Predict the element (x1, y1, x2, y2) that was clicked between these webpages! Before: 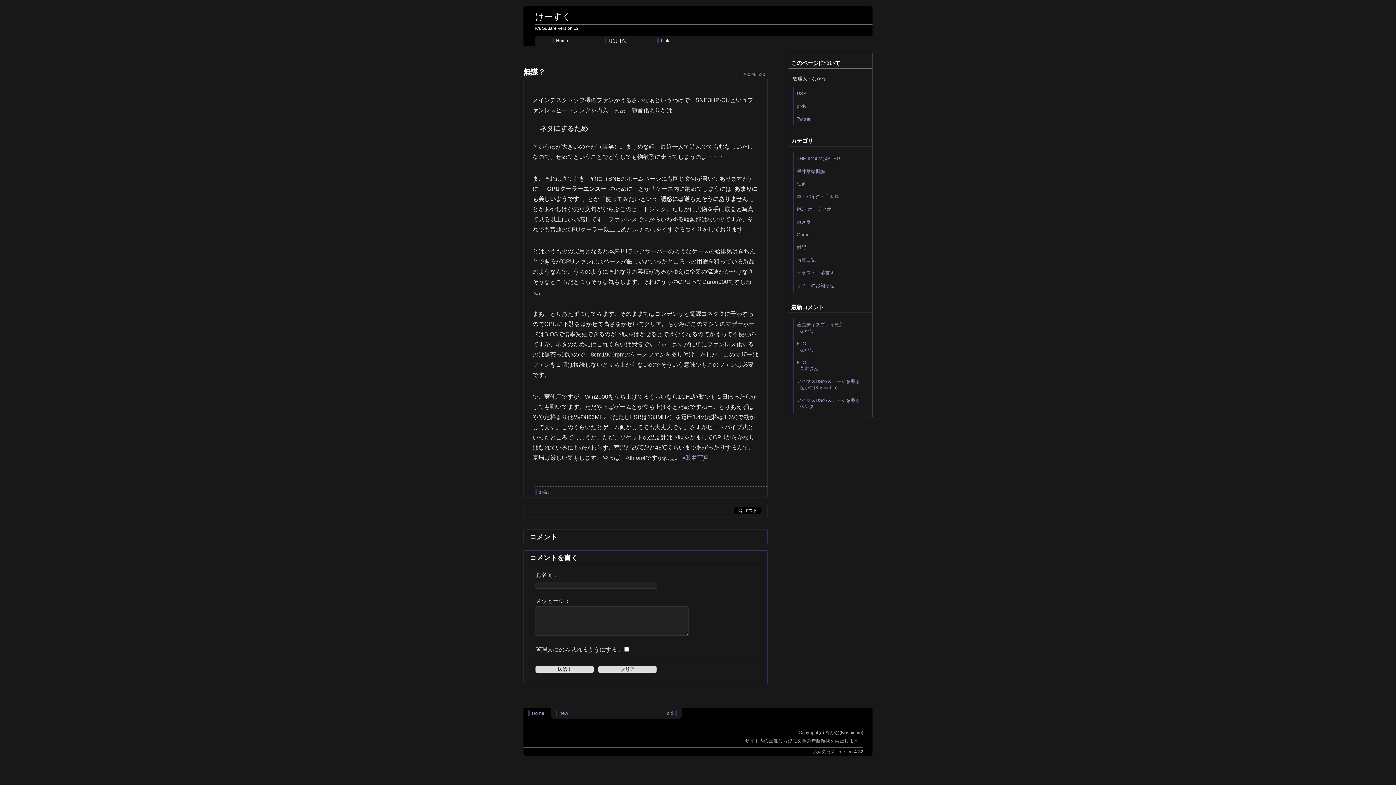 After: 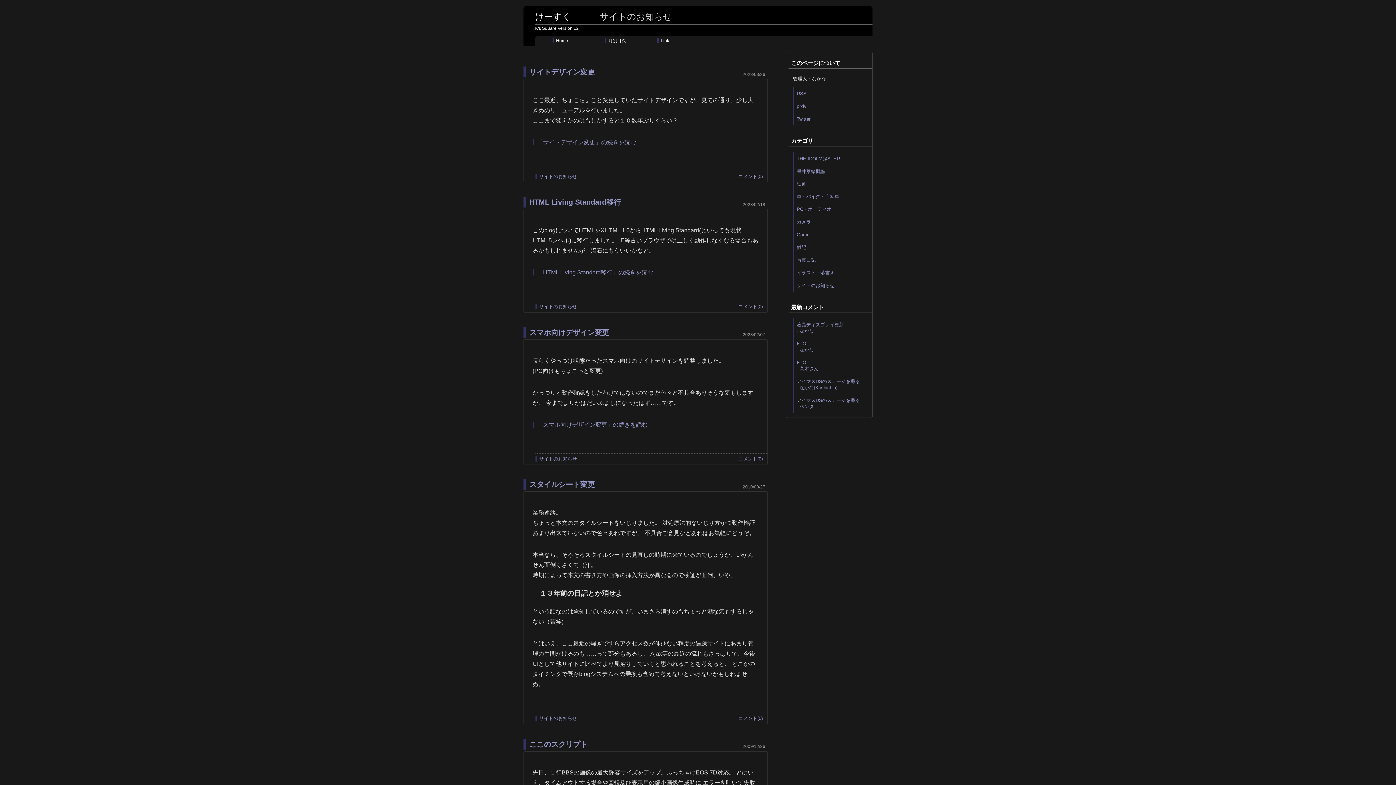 Action: bbox: (793, 279, 867, 291) label: サイトのお知らせ